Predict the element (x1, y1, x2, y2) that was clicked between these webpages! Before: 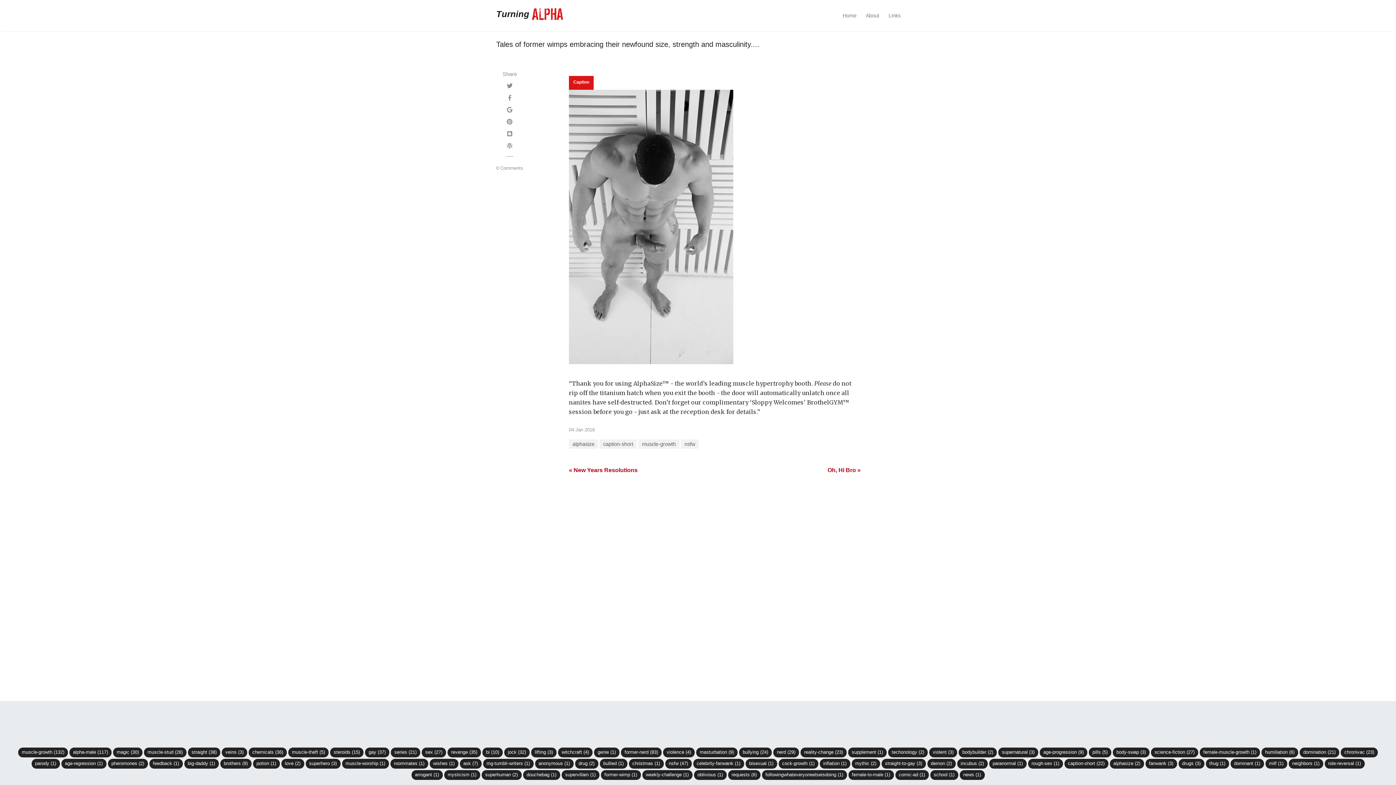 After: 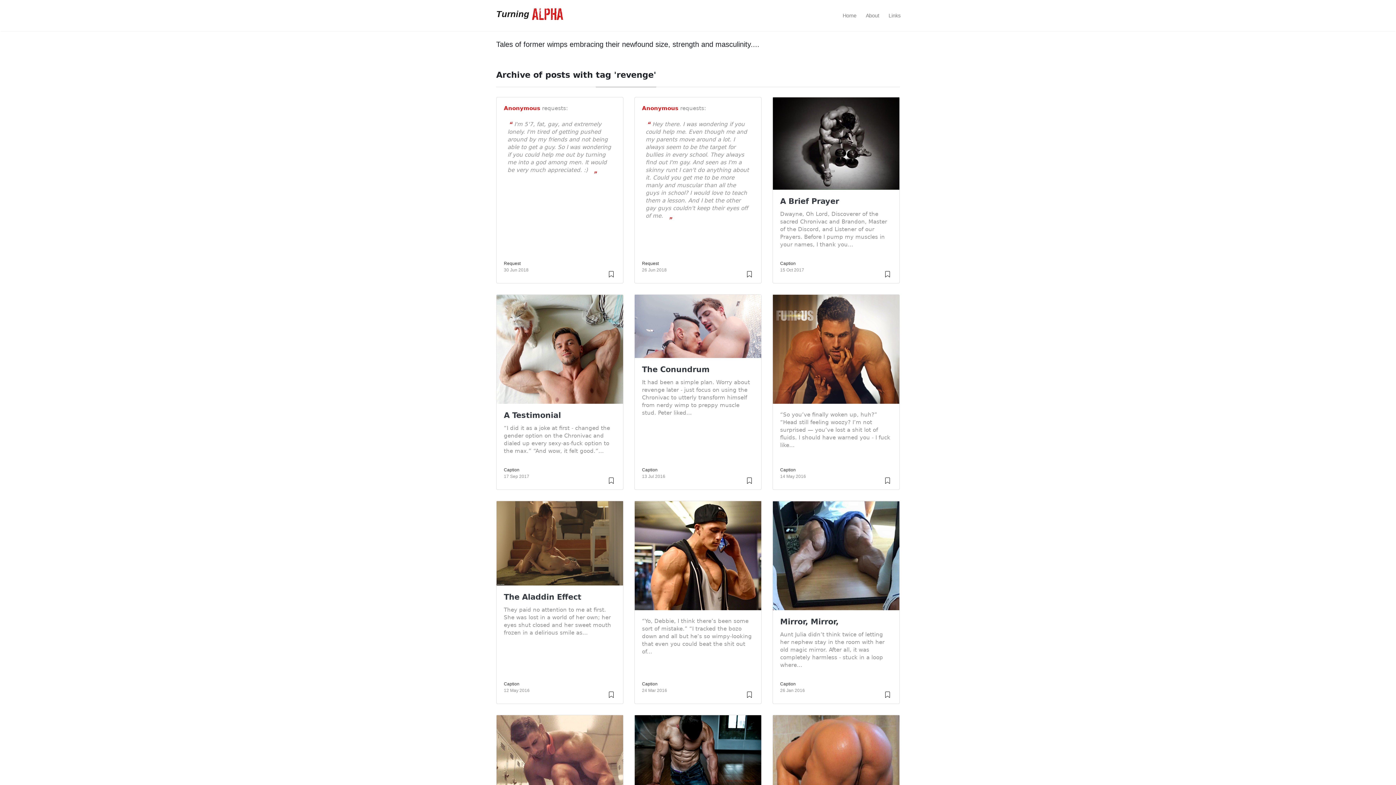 Action: label: revenge (35) bbox: (447, 748, 481, 757)